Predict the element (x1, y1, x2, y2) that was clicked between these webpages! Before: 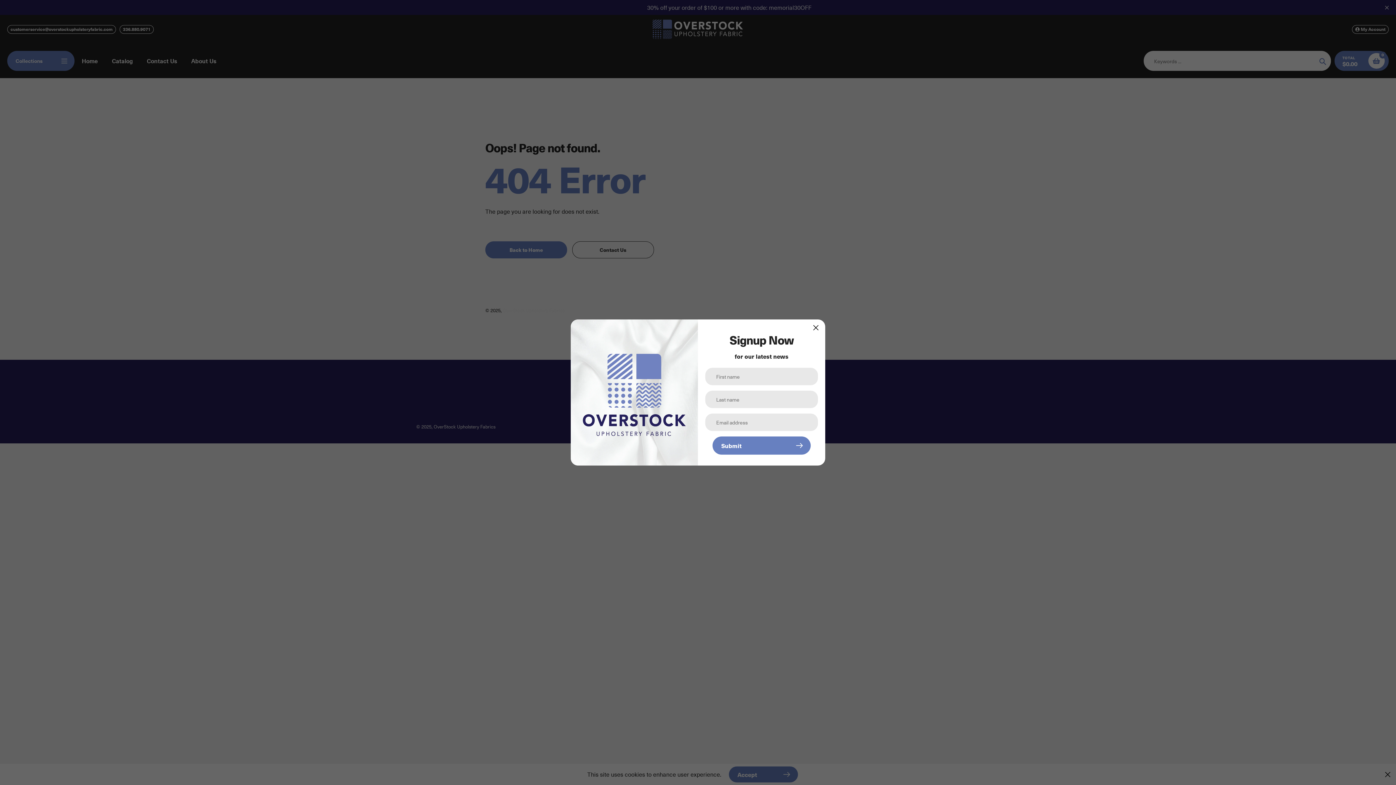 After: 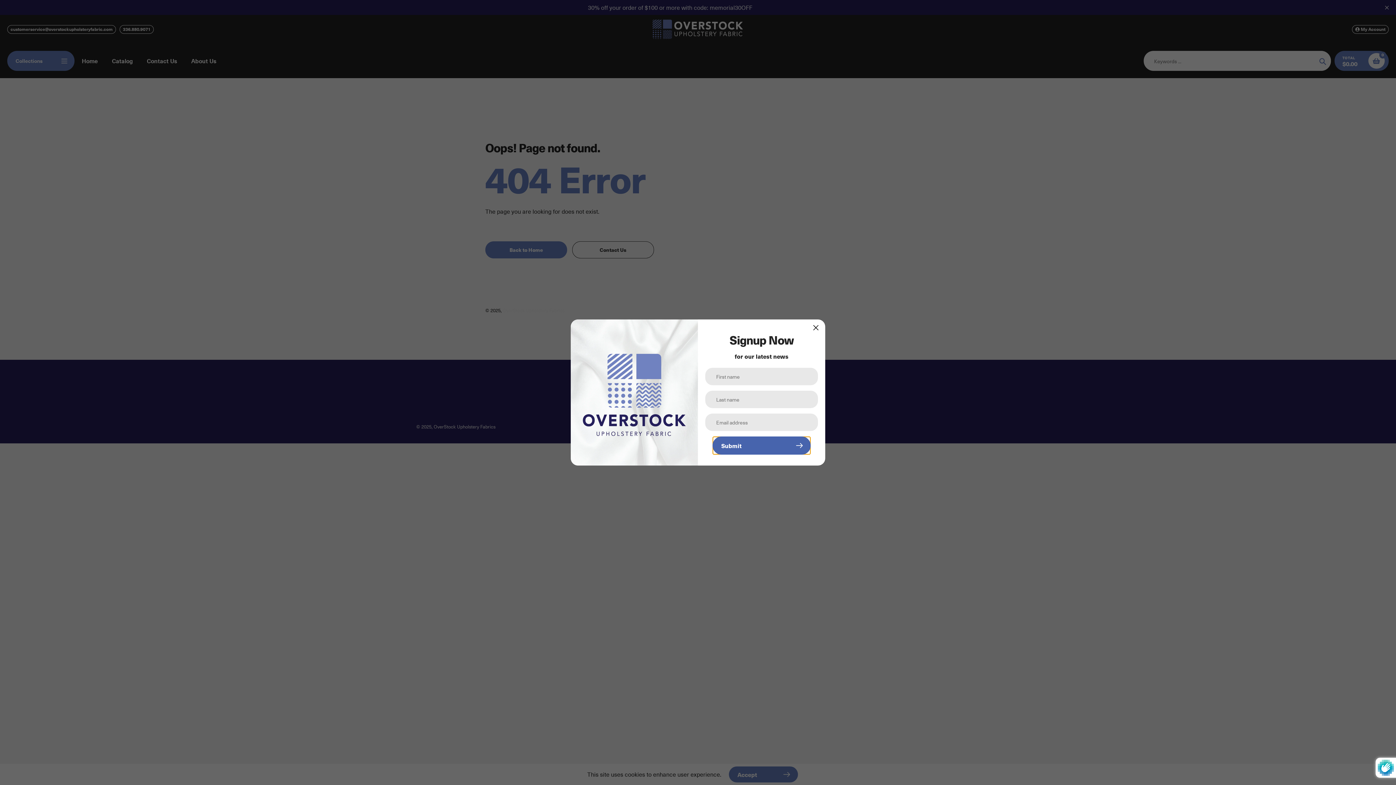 Action: bbox: (712, 436, 810, 455) label: Submit